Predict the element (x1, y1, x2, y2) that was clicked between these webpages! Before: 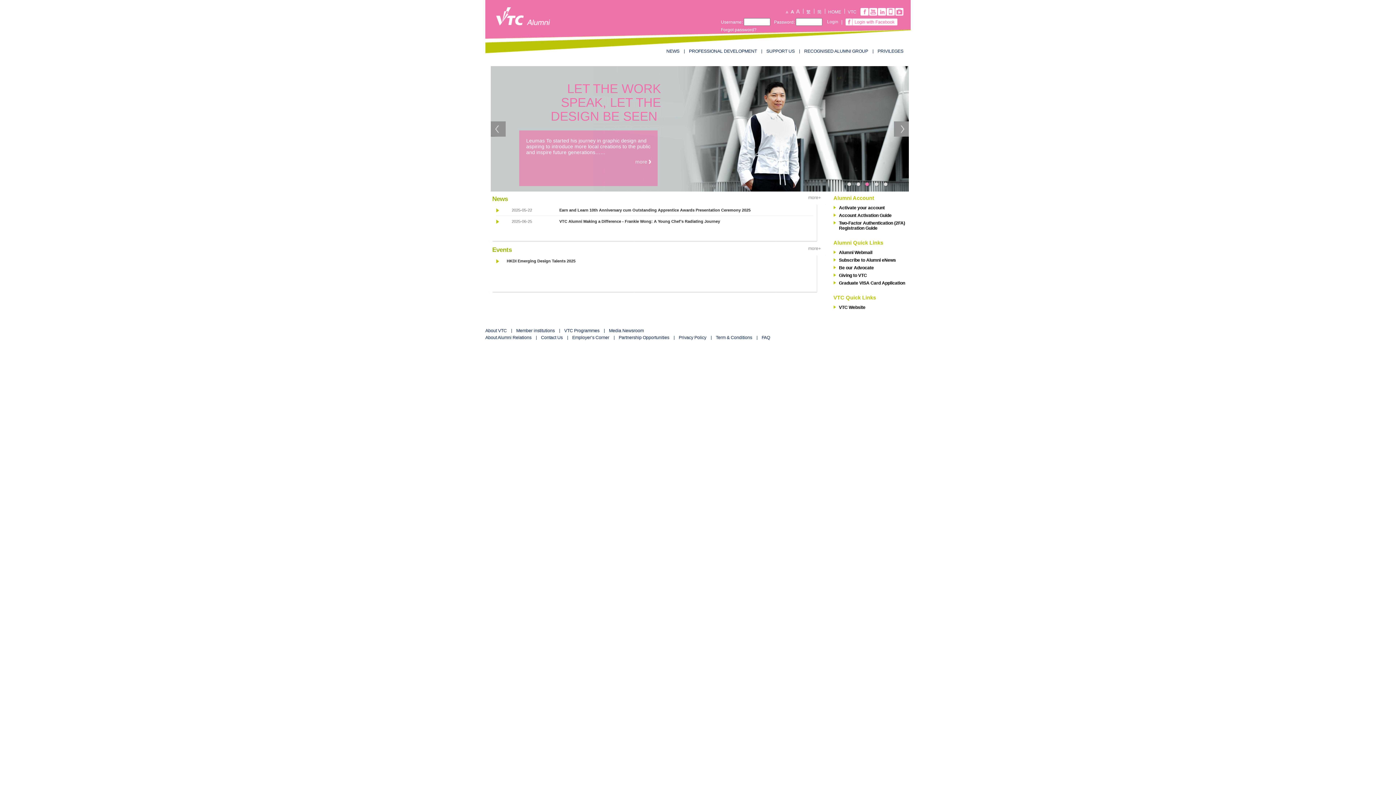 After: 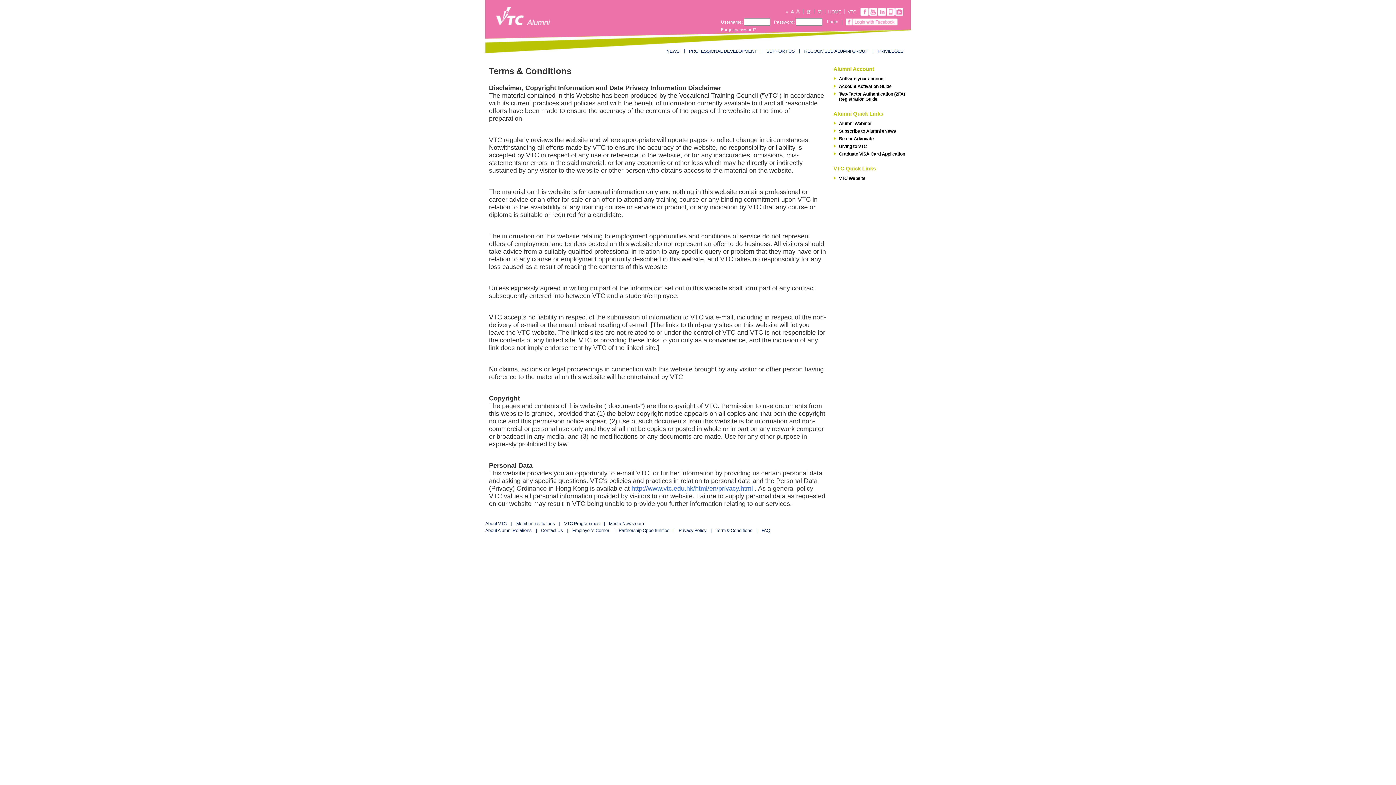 Action: label: Term & Conditions bbox: (716, 335, 752, 340)